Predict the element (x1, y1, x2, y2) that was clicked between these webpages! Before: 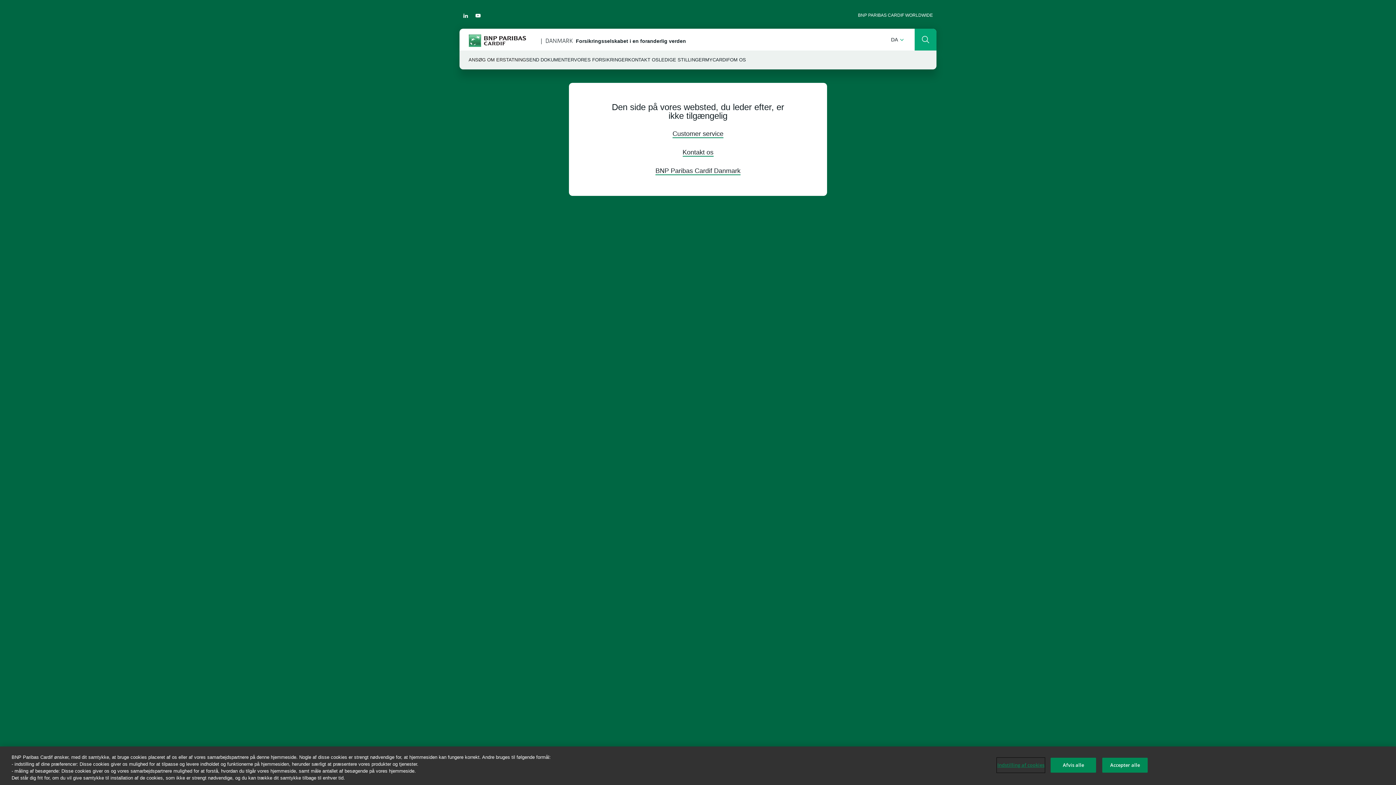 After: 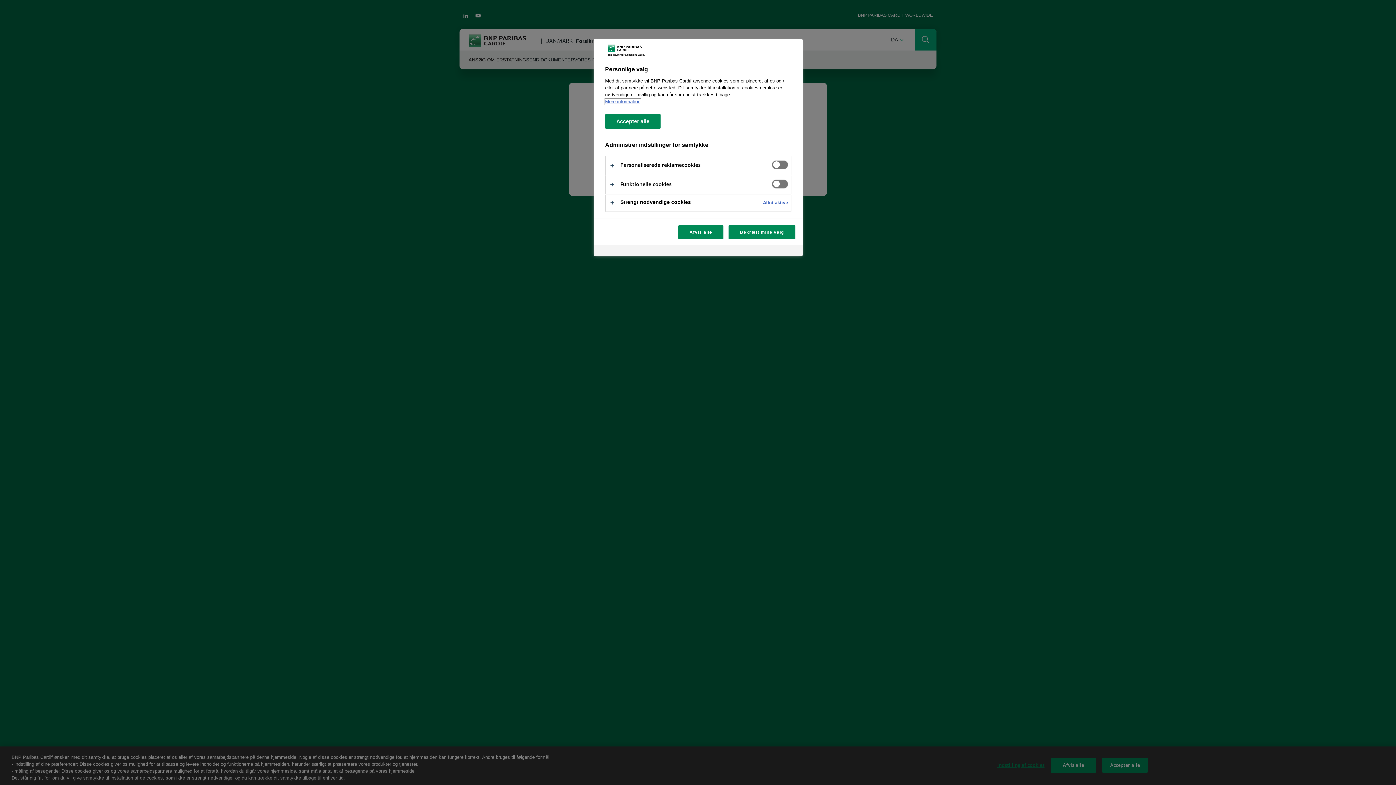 Action: label: Indstilling af cookies bbox: (997, 766, 1044, 781)